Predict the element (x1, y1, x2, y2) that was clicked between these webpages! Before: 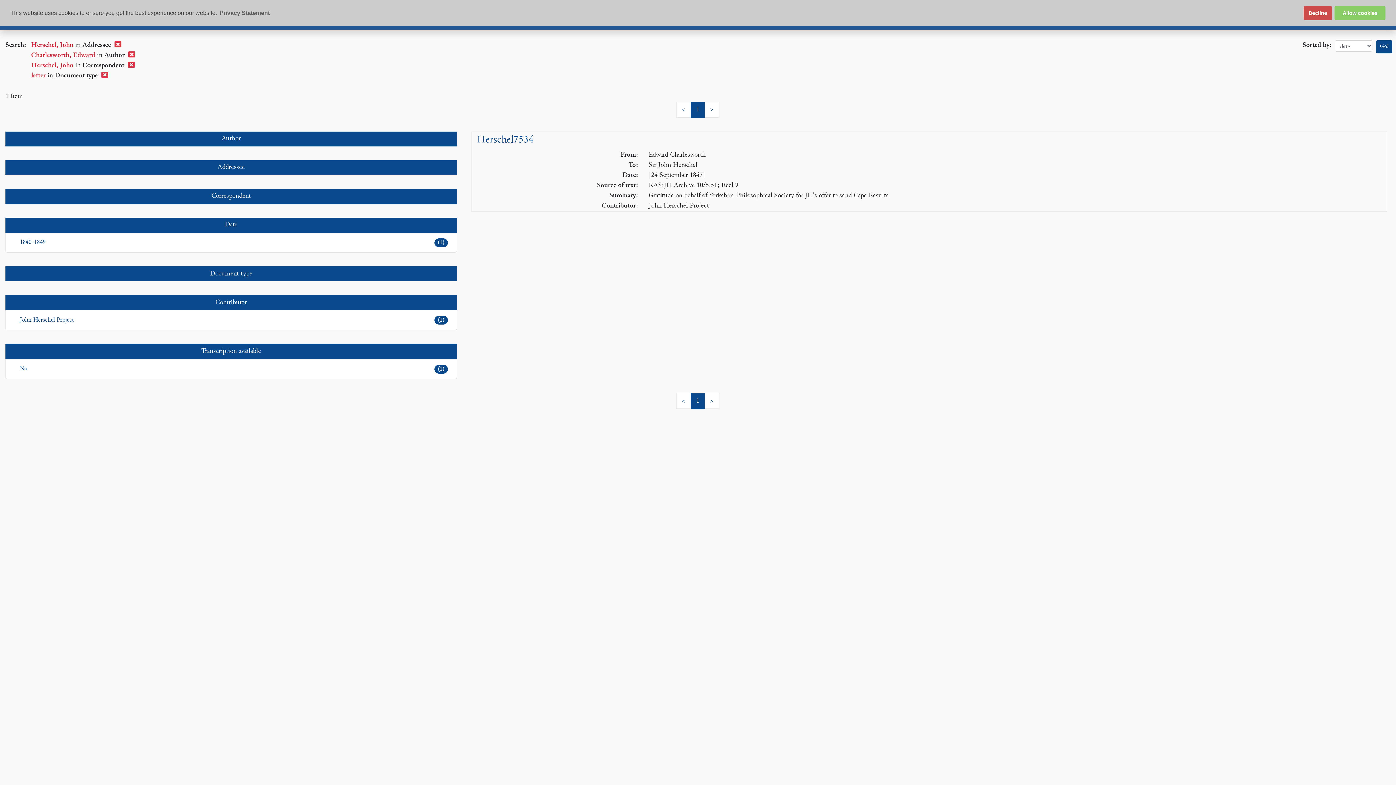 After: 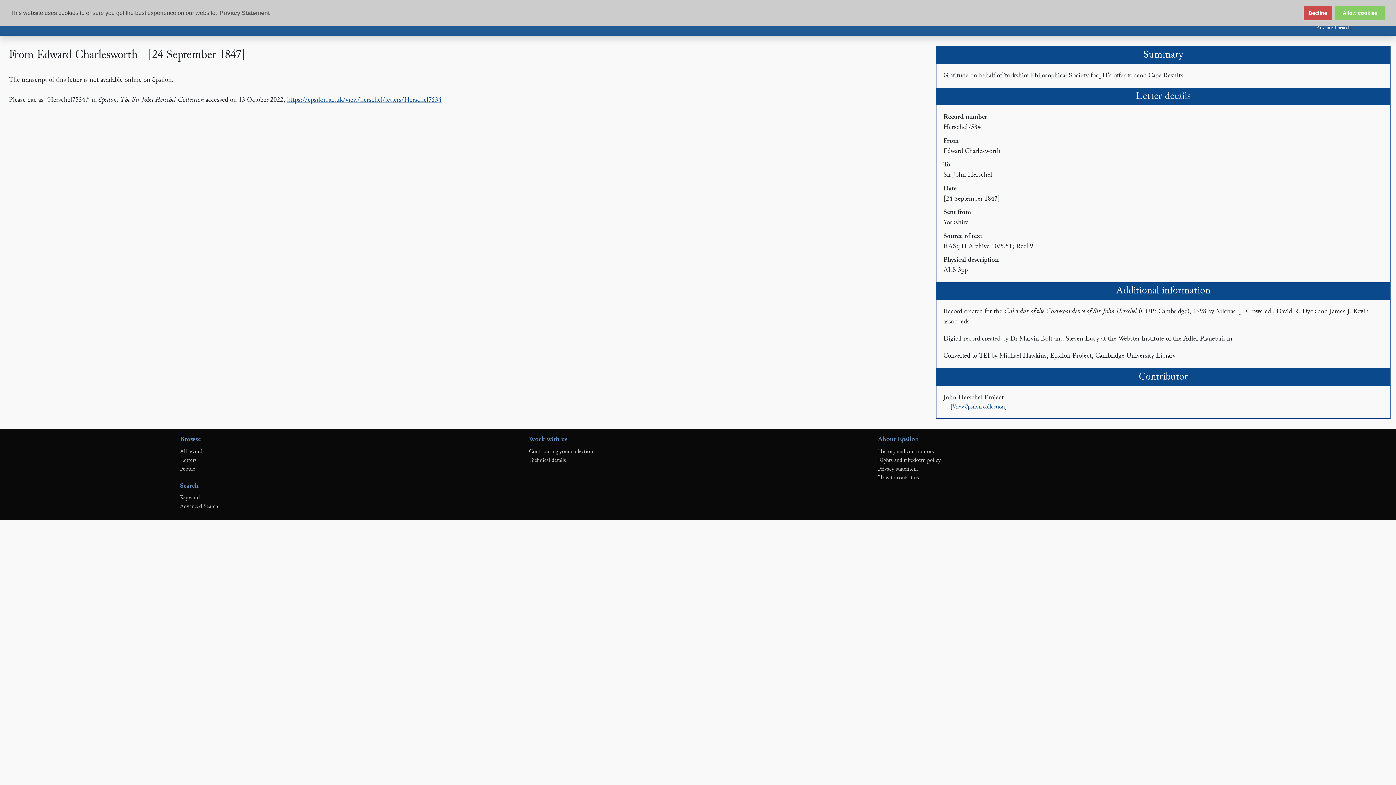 Action: bbox: (477, 135, 533, 145) label: Herschel7534